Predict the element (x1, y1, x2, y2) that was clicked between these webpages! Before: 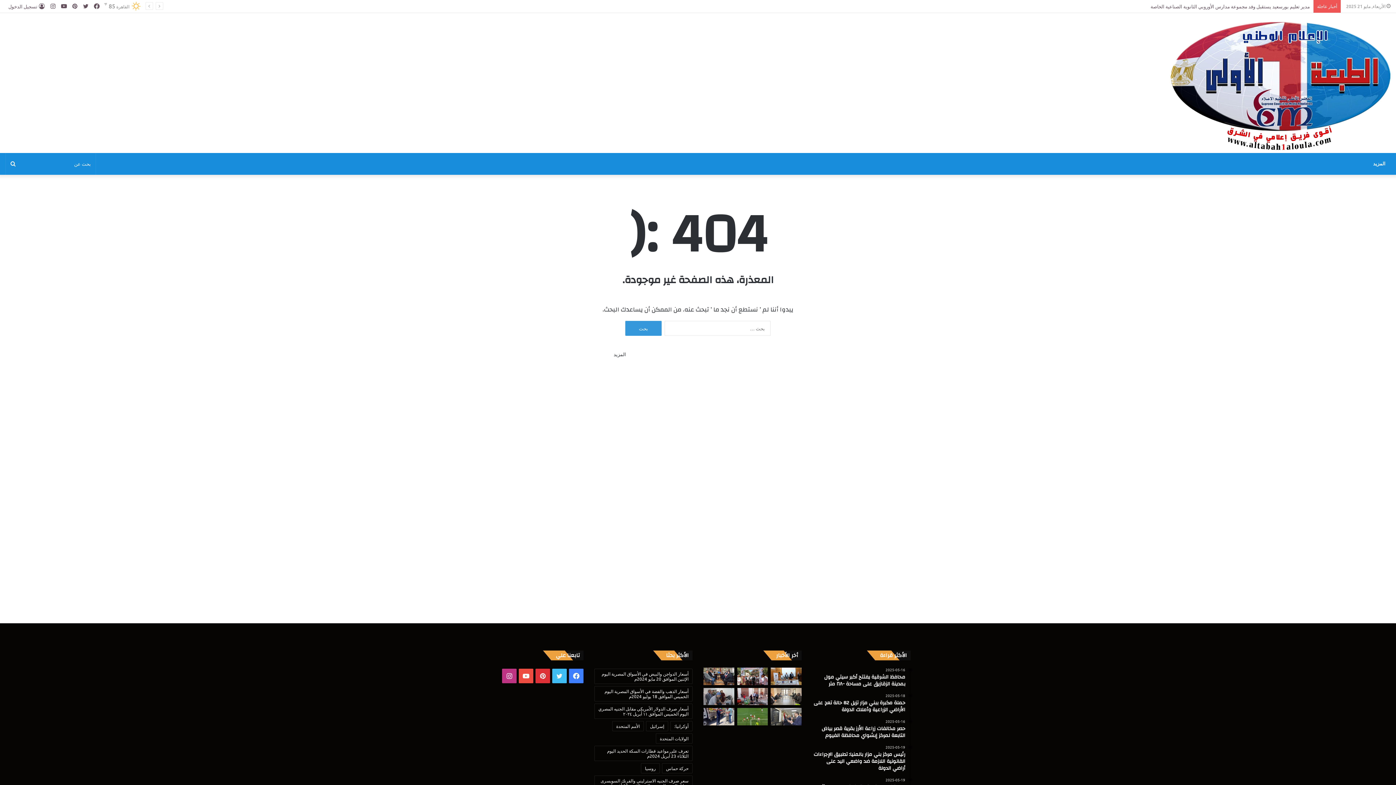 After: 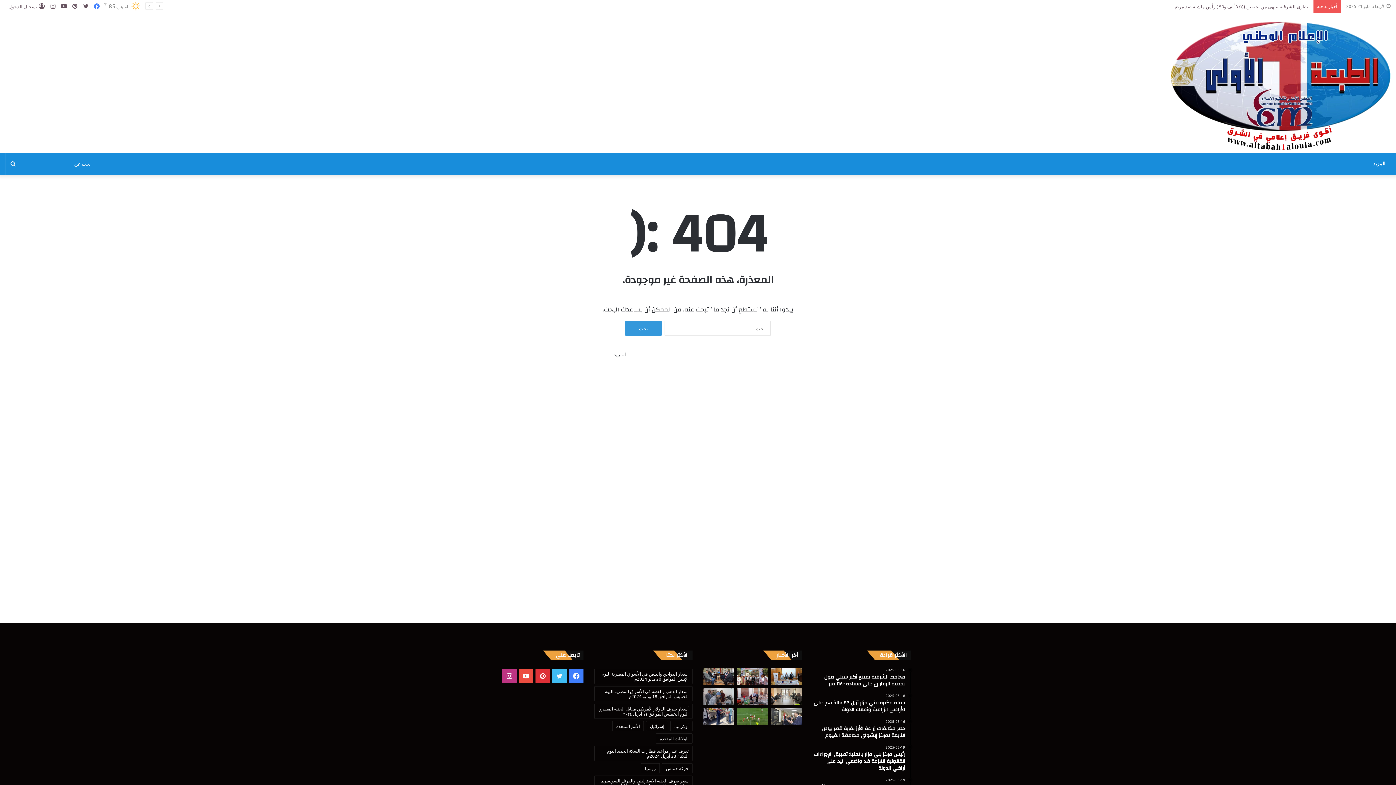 Action: bbox: (91, 0, 102, 12) label: فيسبوك